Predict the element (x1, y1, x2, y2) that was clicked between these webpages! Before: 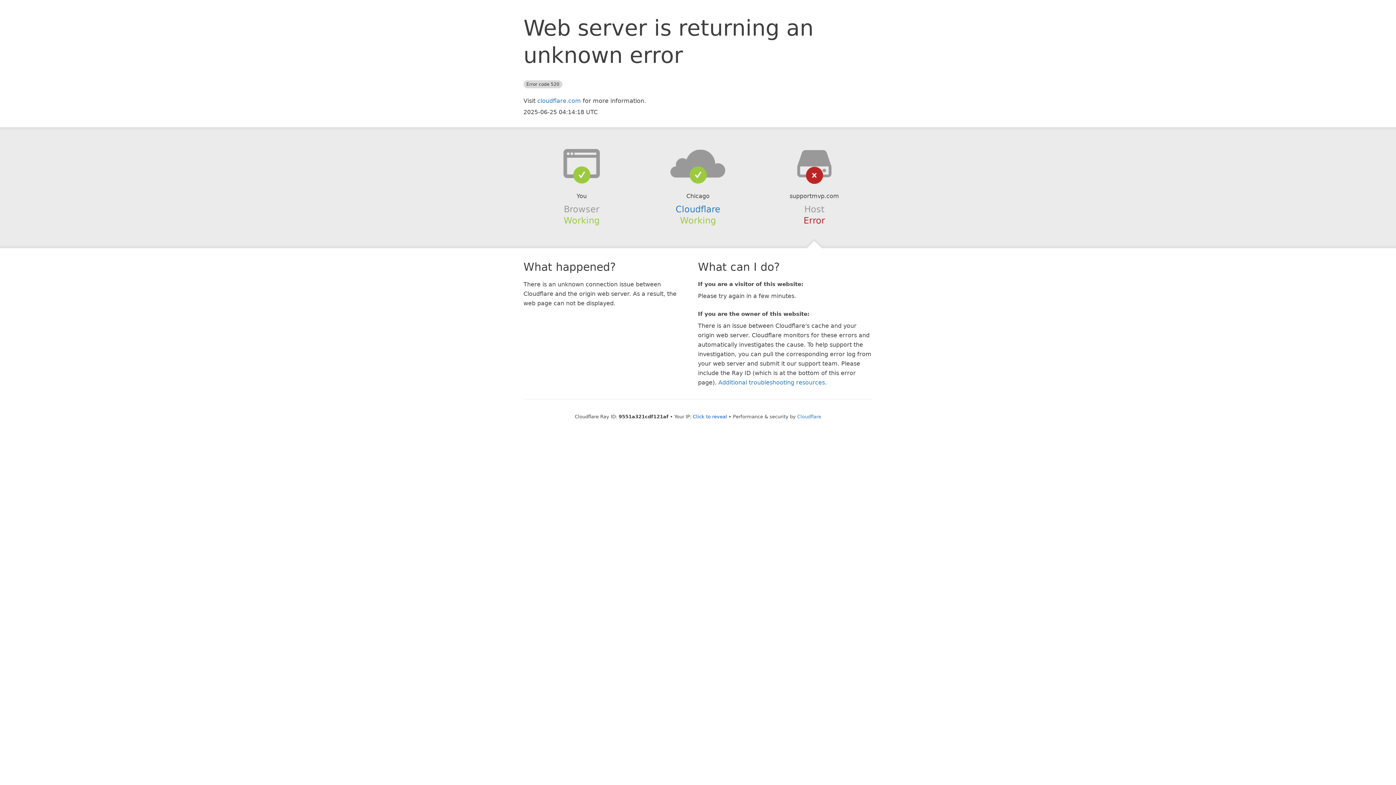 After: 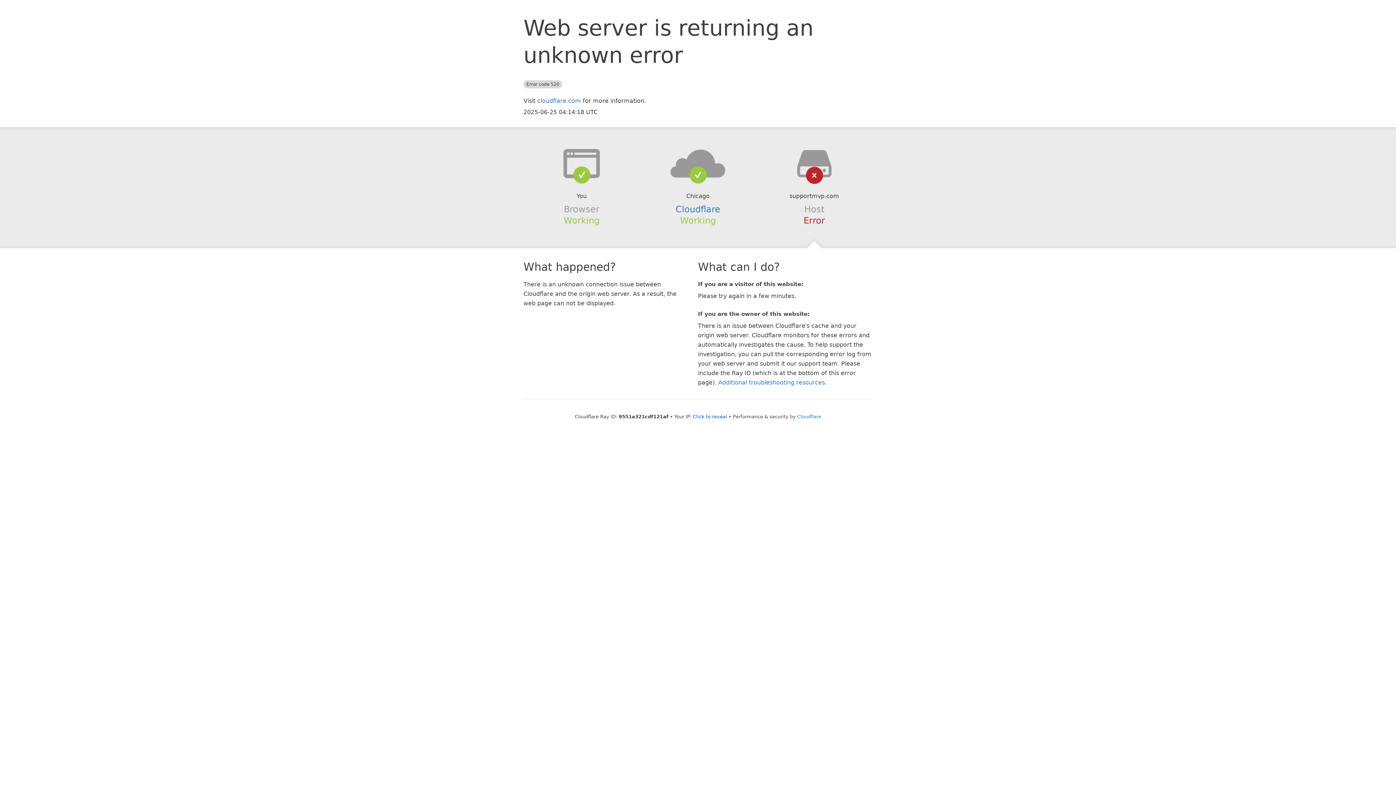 Action: bbox: (639, 148, 756, 178)